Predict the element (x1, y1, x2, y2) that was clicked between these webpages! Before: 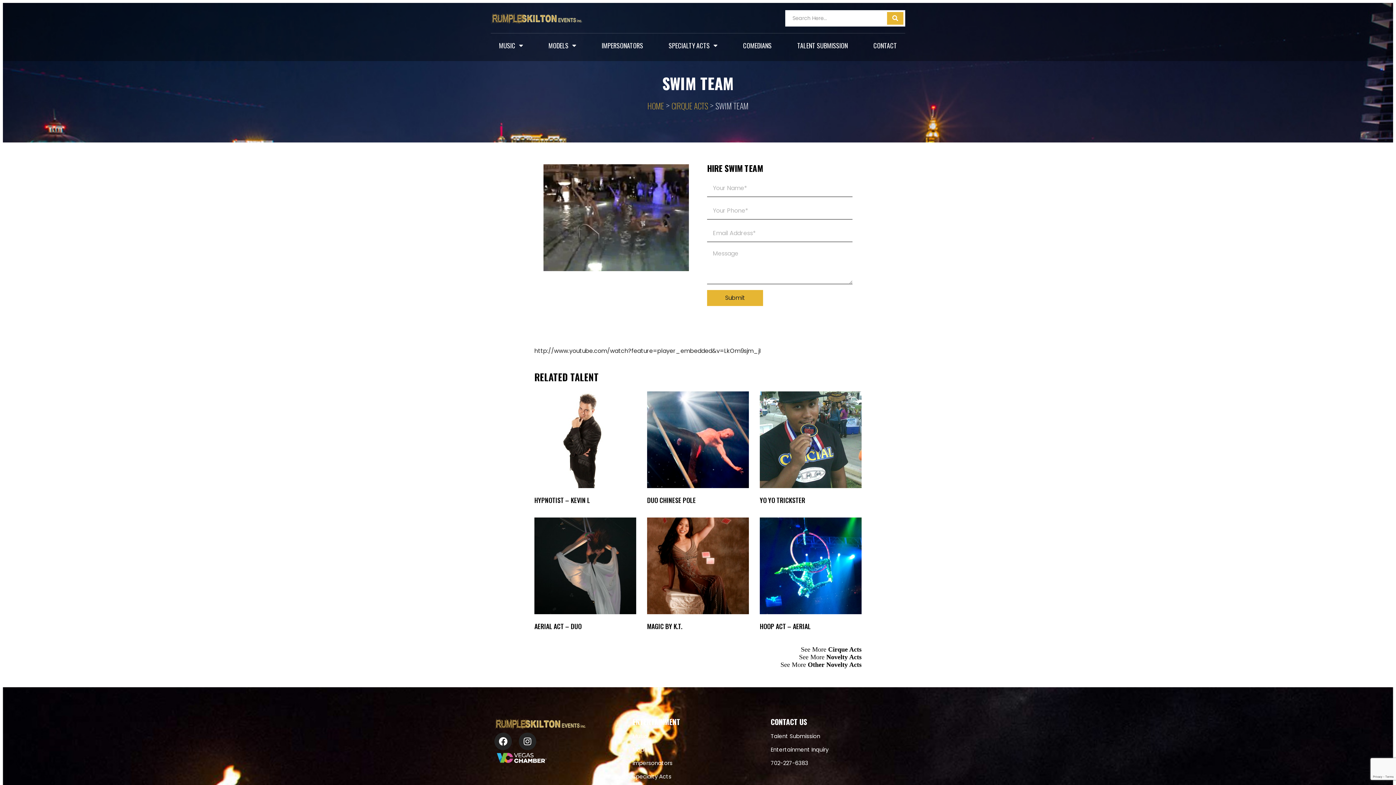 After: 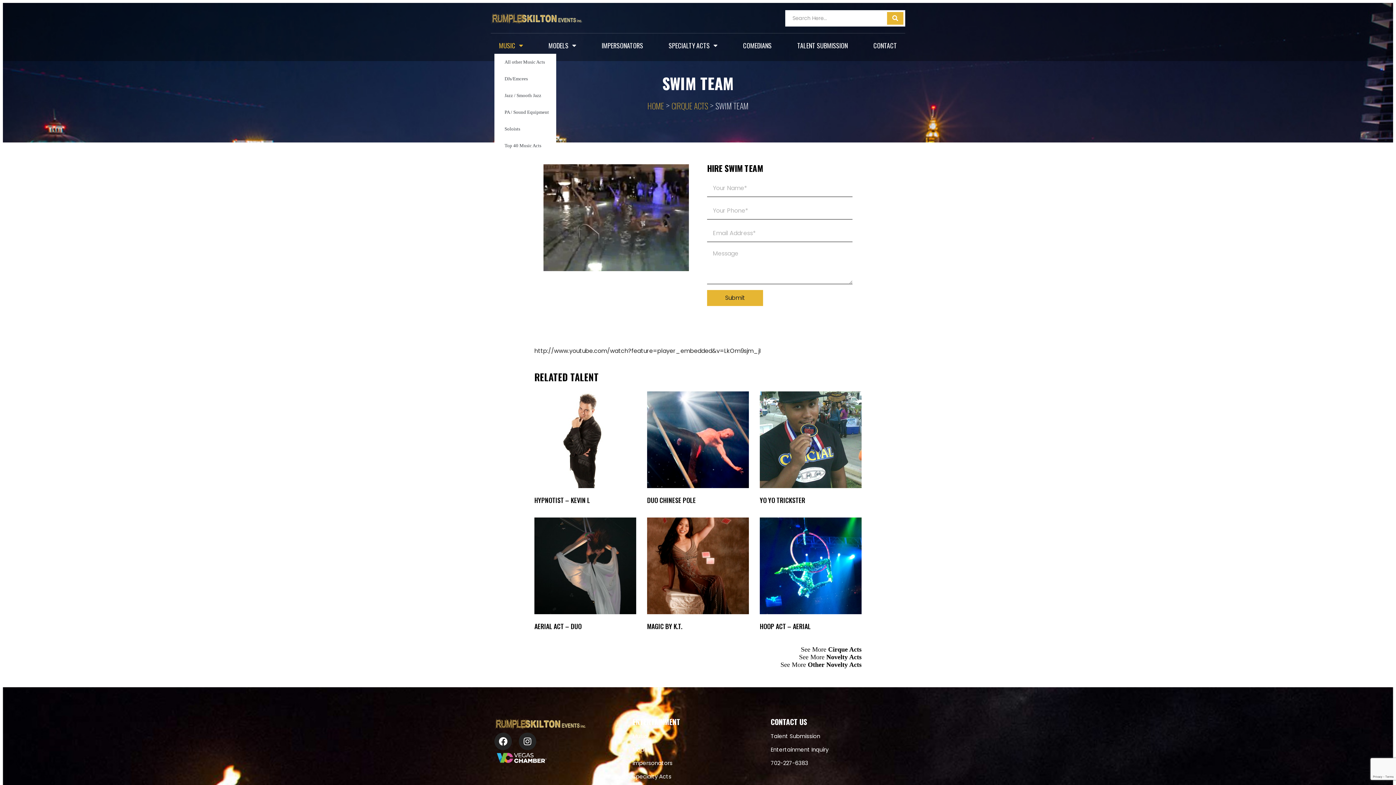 Action: bbox: (494, 37, 527, 53) label: MUSIC